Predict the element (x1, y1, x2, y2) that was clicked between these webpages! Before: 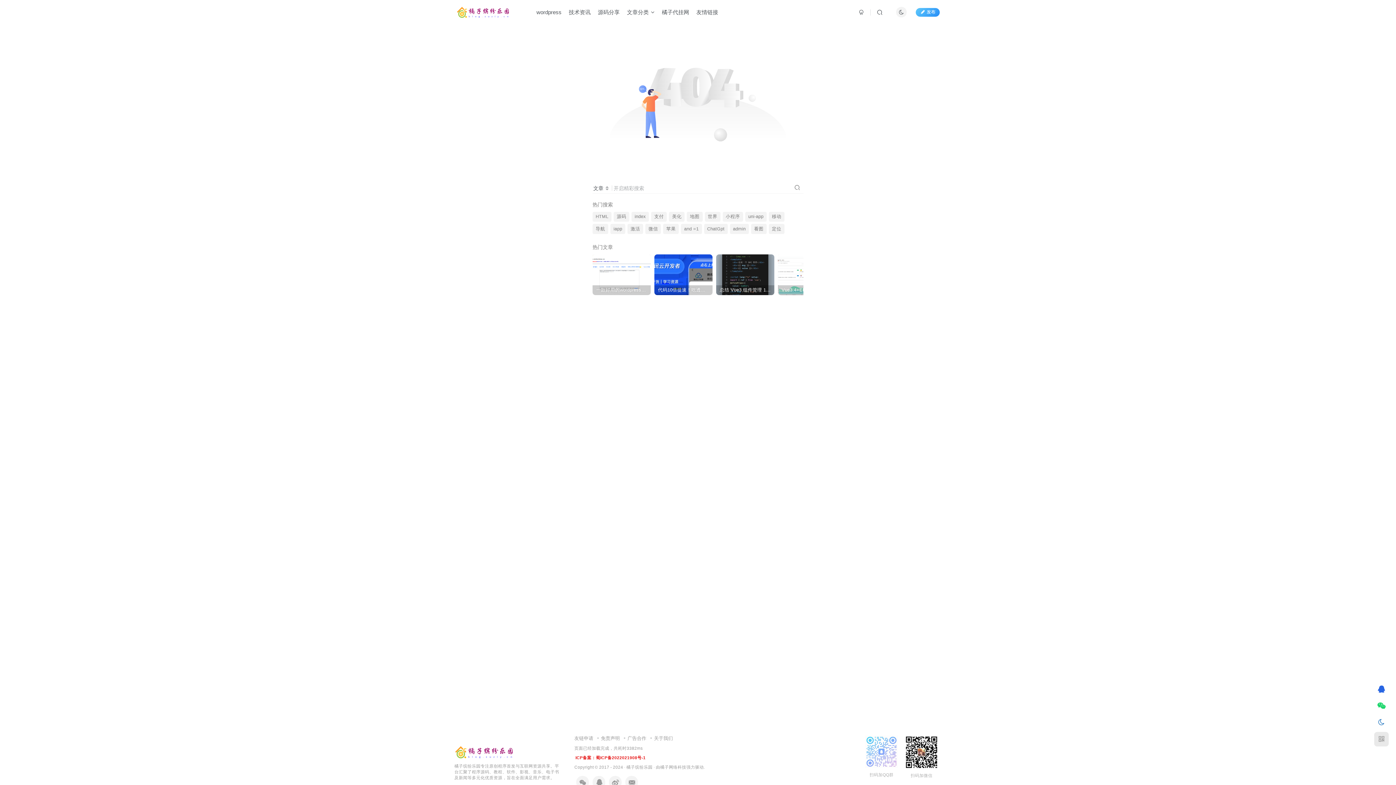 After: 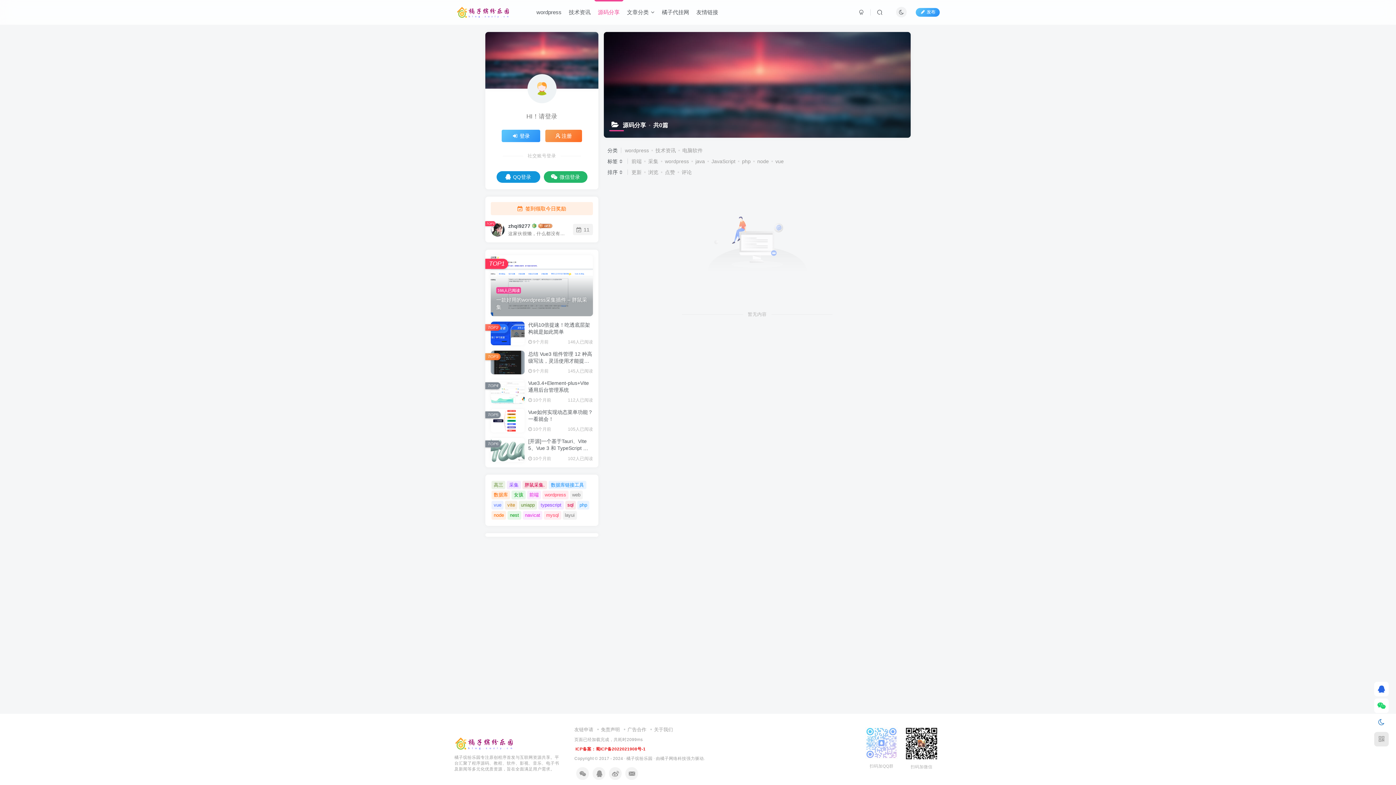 Action: bbox: (594, 3, 623, 21) label: 源码分享